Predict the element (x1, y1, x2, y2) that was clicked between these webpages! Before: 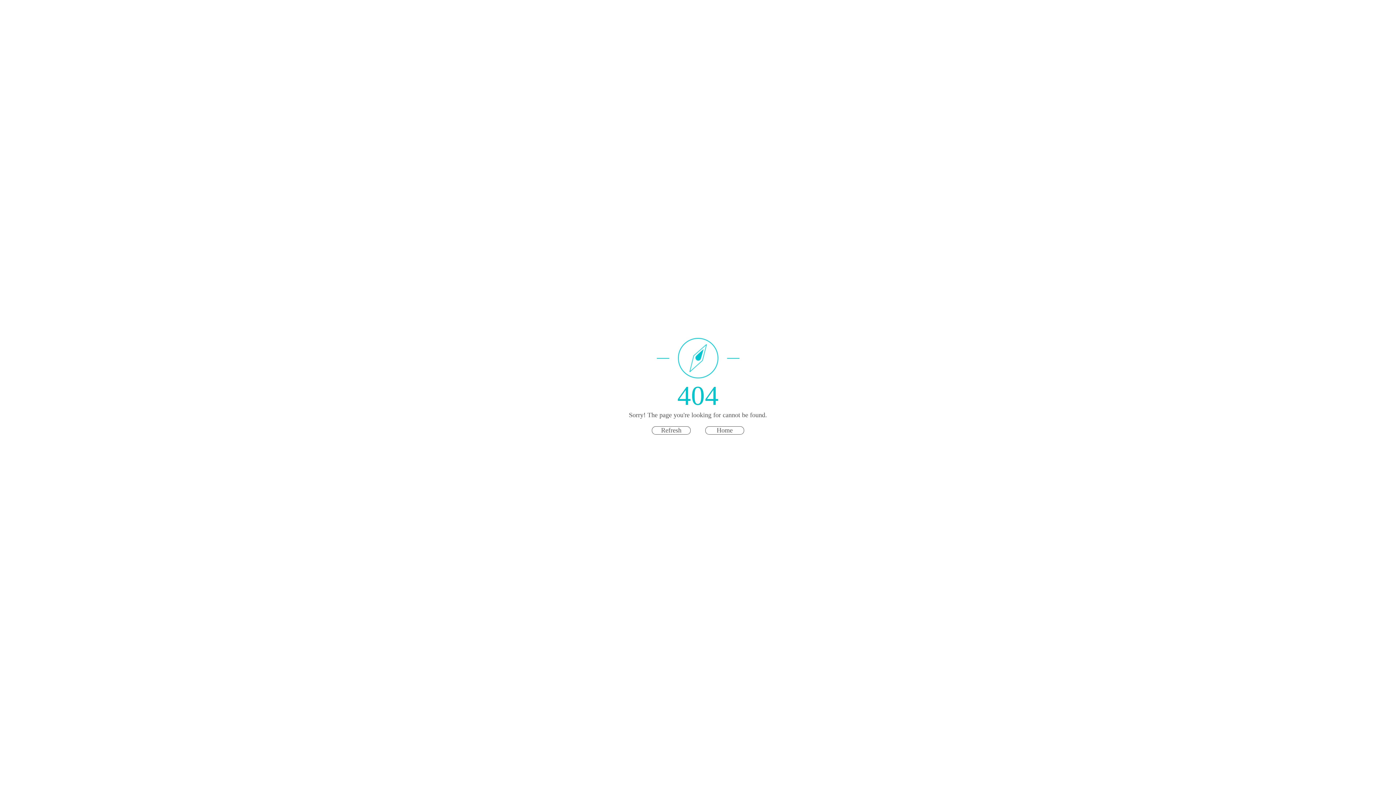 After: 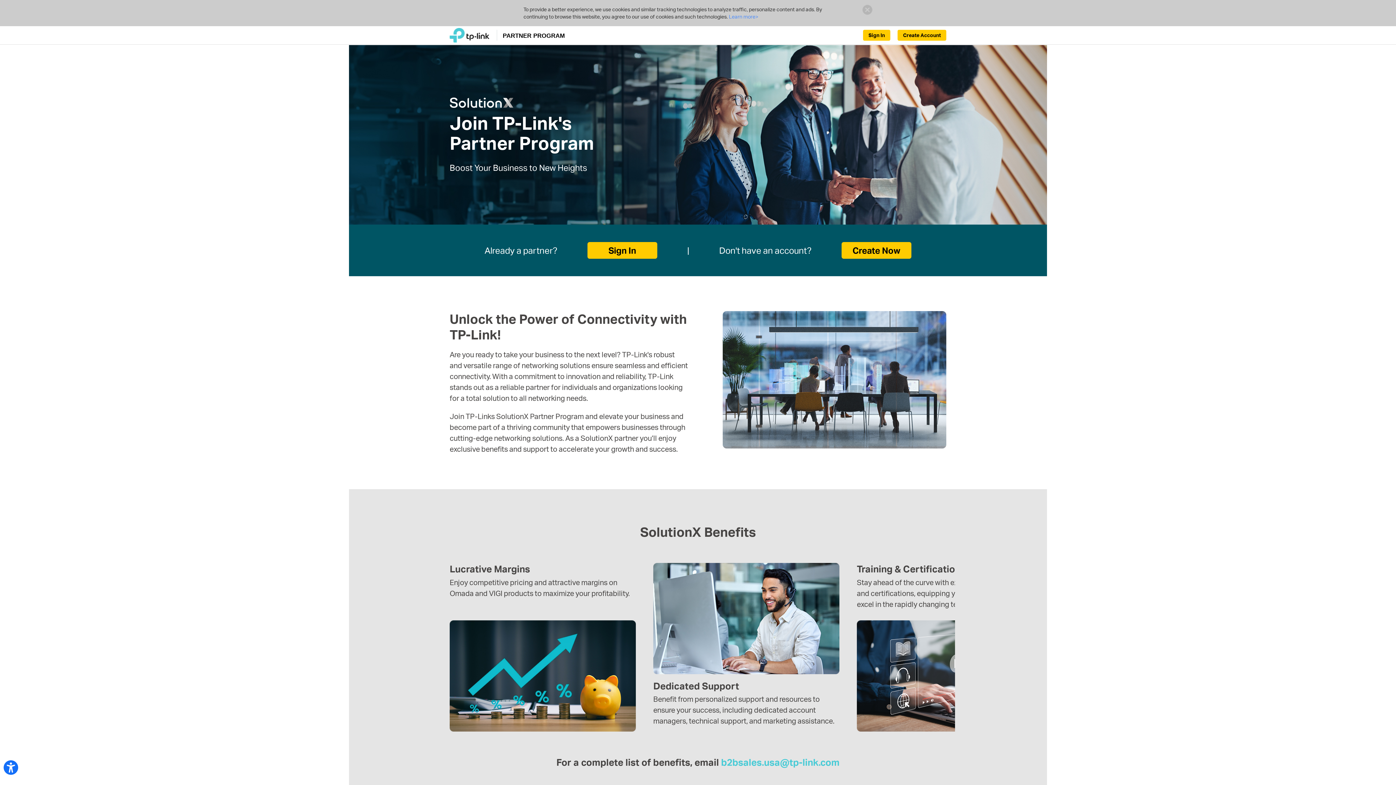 Action: bbox: (705, 426, 744, 434) label: Home